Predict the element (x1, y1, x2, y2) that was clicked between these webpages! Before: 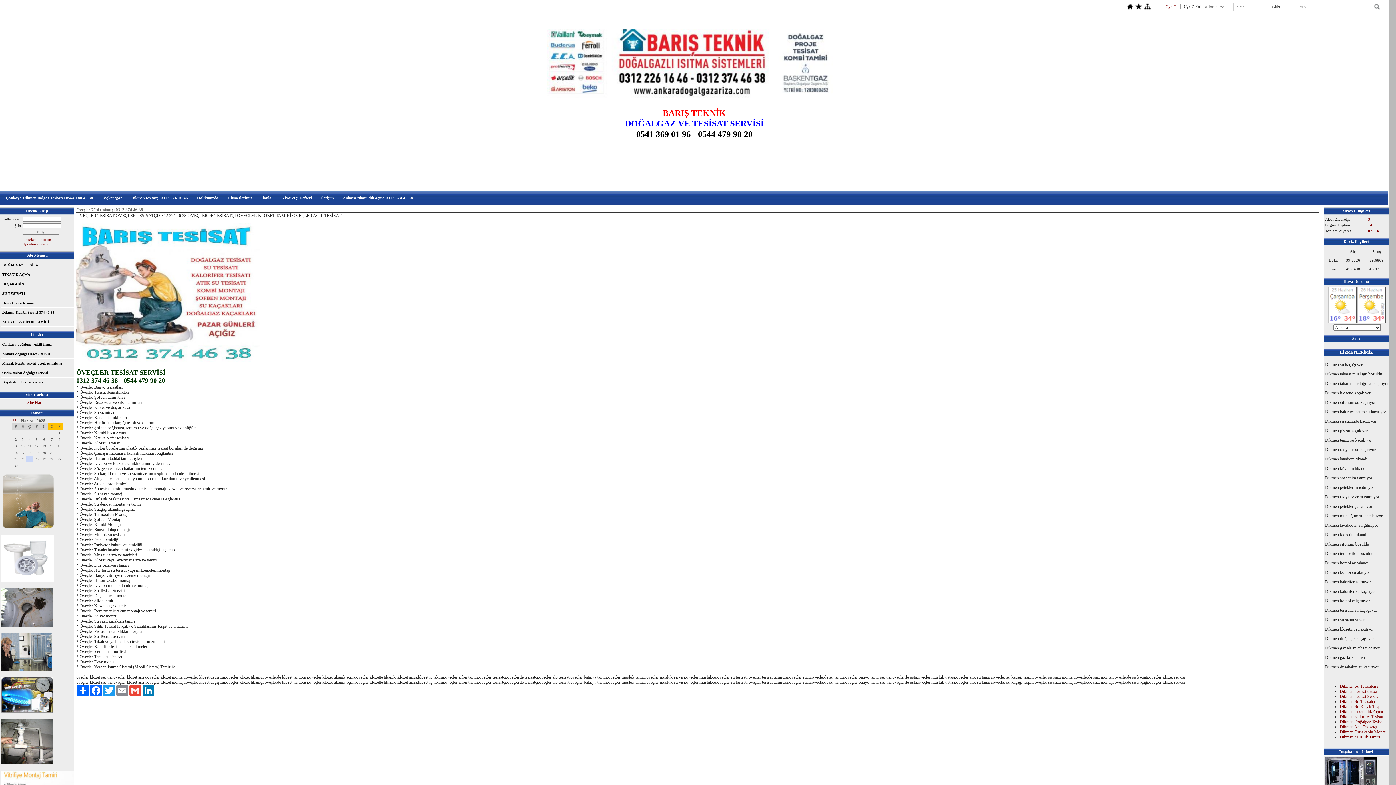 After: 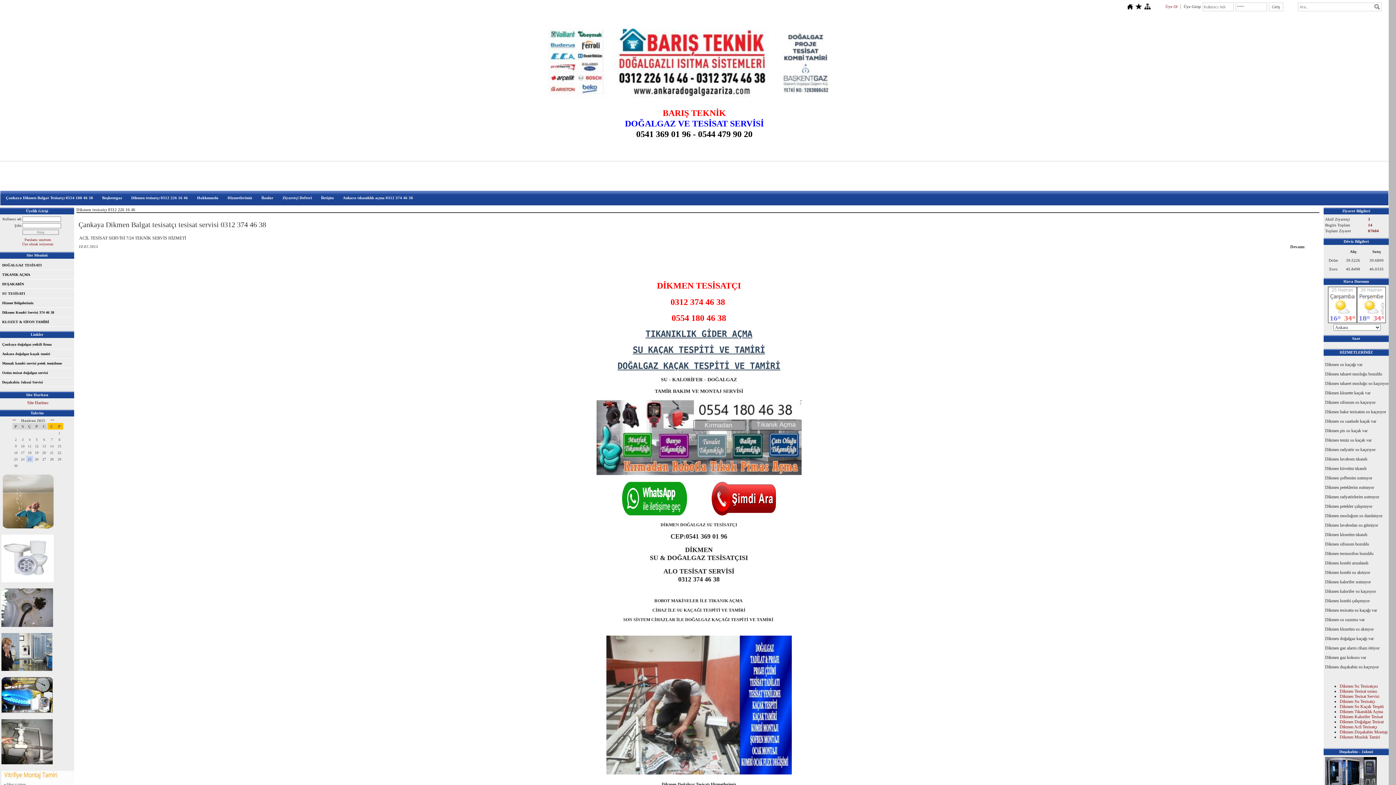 Action: label: Dikmen Acil Tesisatçı bbox: (1340, 724, 1377, 729)